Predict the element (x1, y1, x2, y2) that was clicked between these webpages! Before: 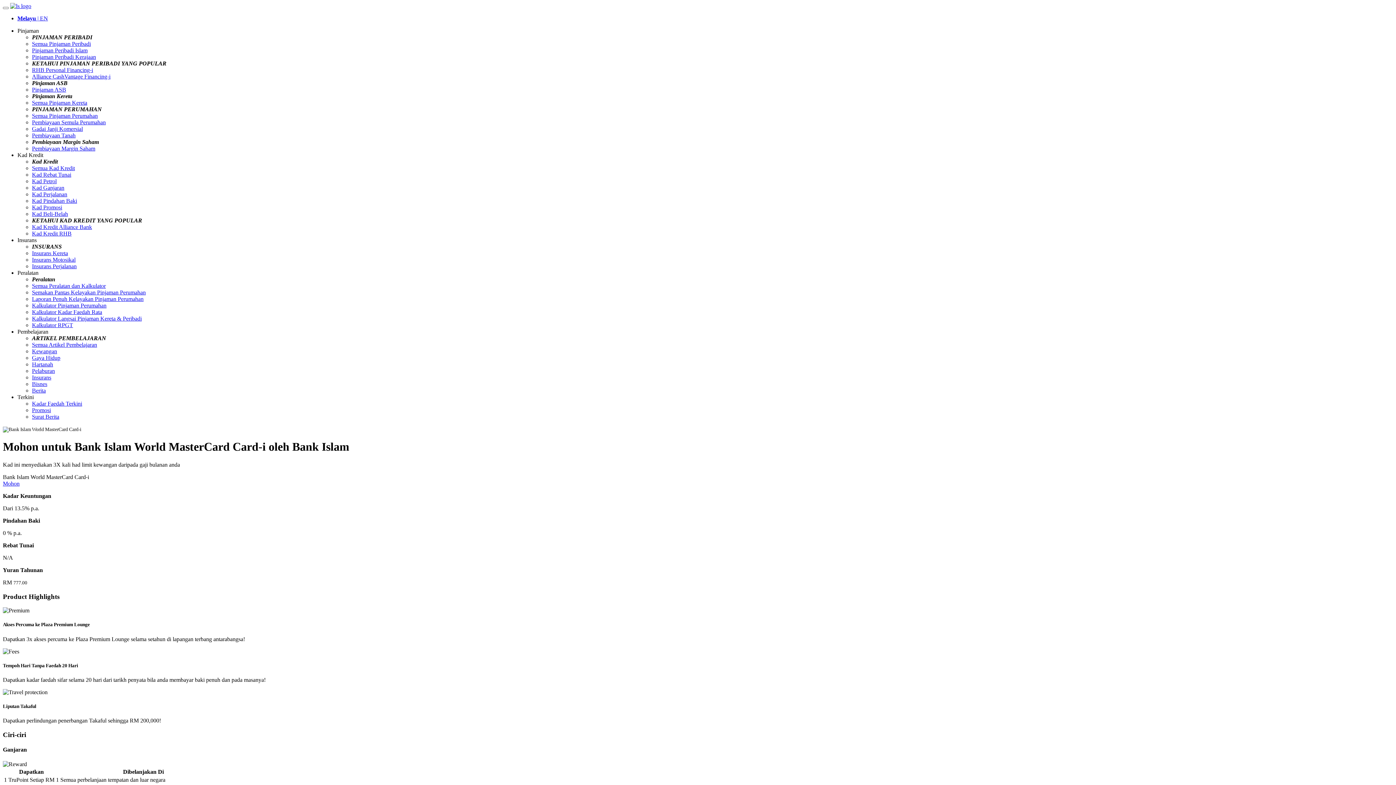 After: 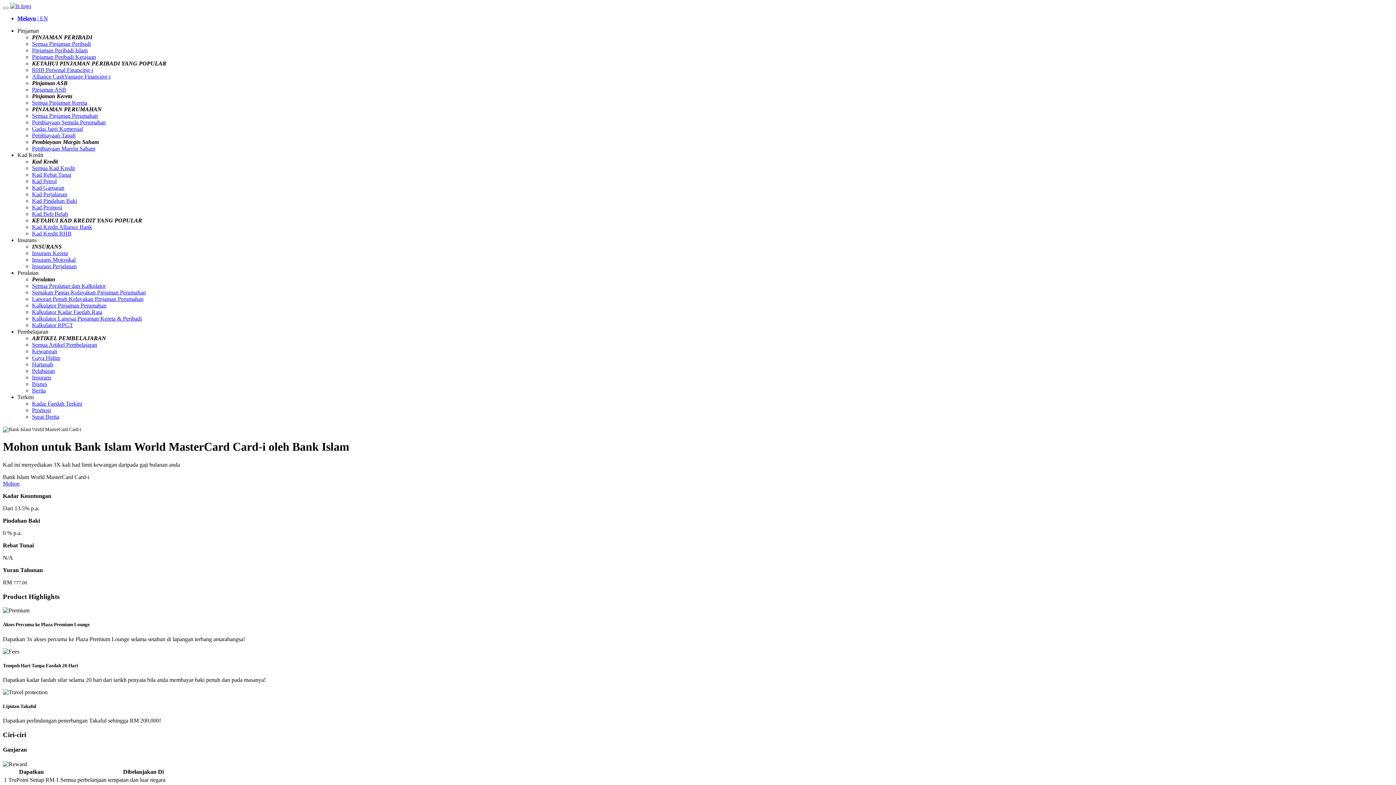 Action: bbox: (2, 480, 19, 486) label: Mohon